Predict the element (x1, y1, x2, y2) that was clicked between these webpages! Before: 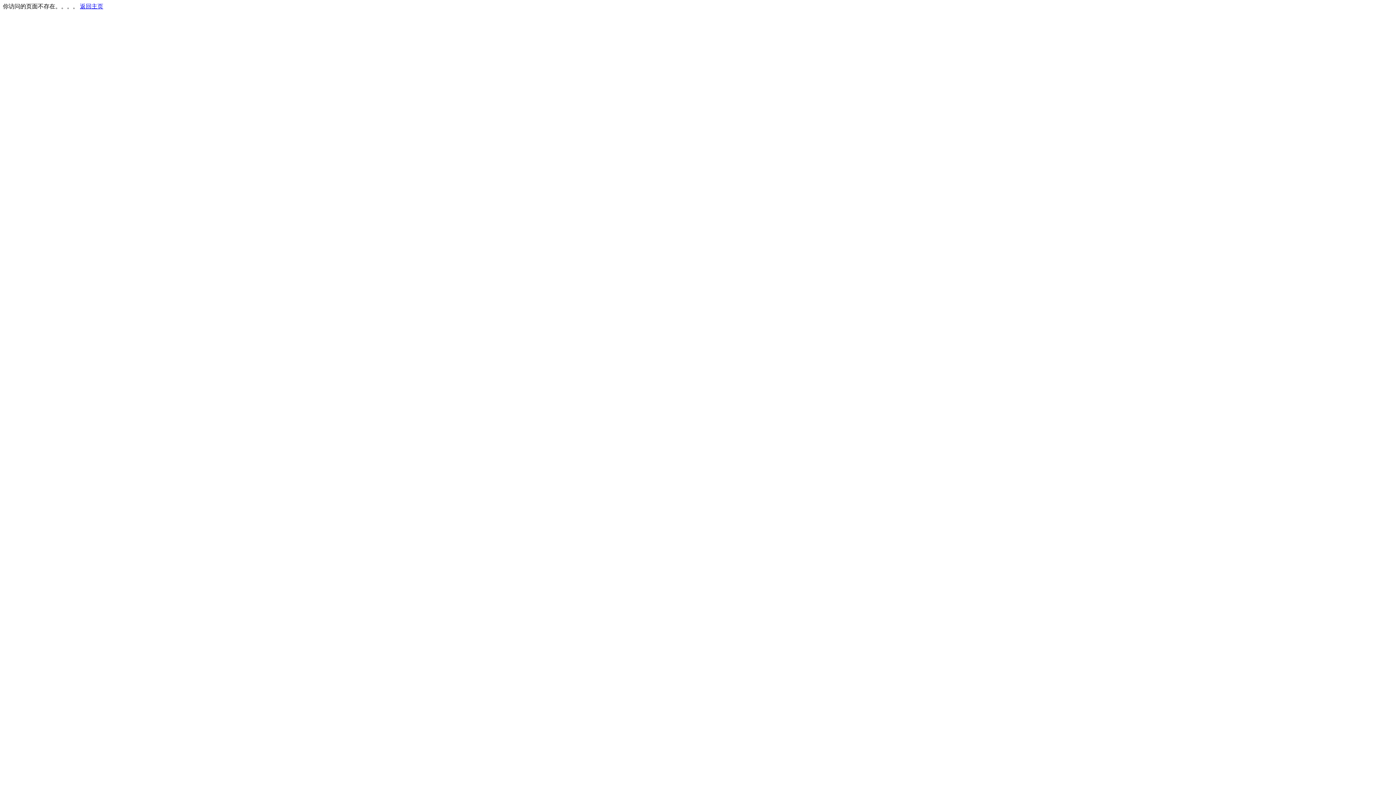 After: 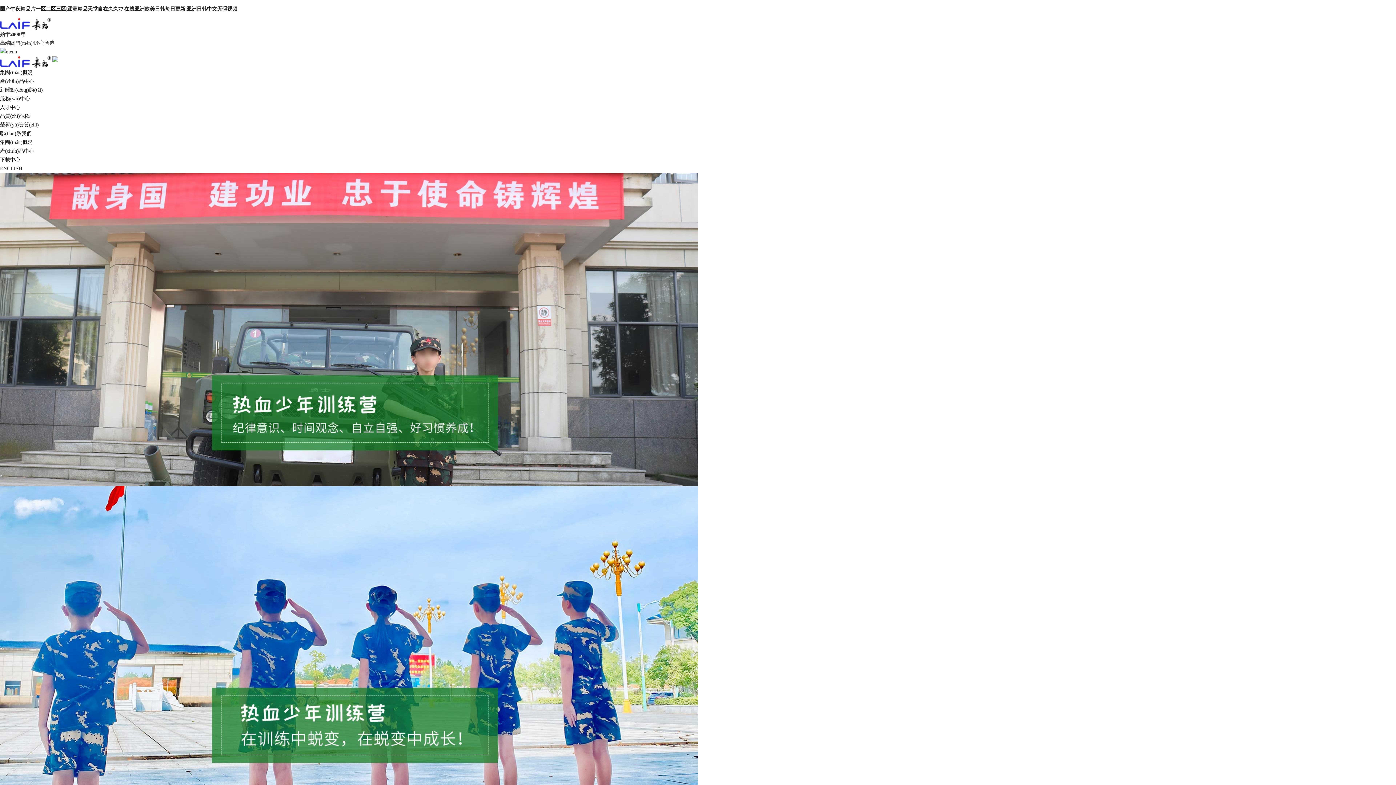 Action: label: 返回主页 bbox: (80, 3, 103, 9)